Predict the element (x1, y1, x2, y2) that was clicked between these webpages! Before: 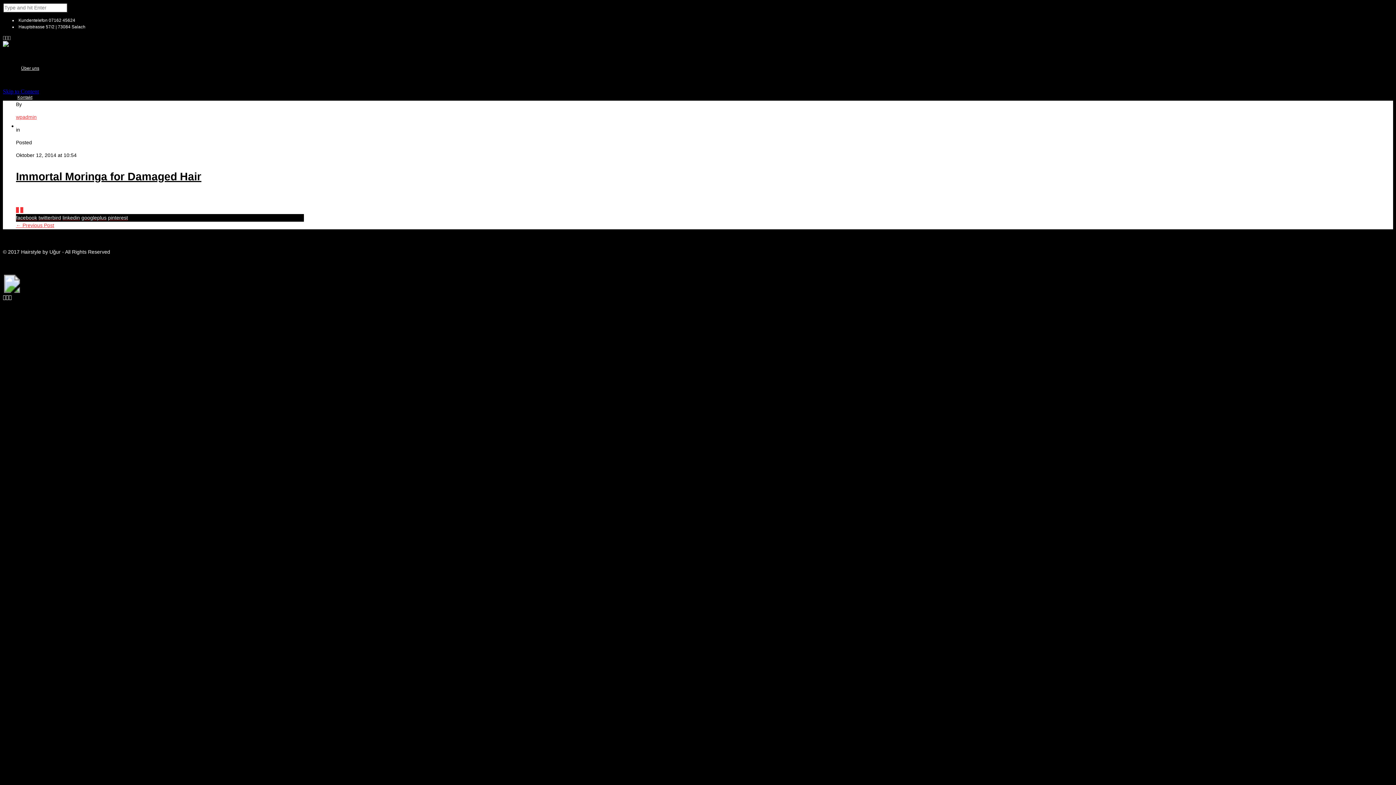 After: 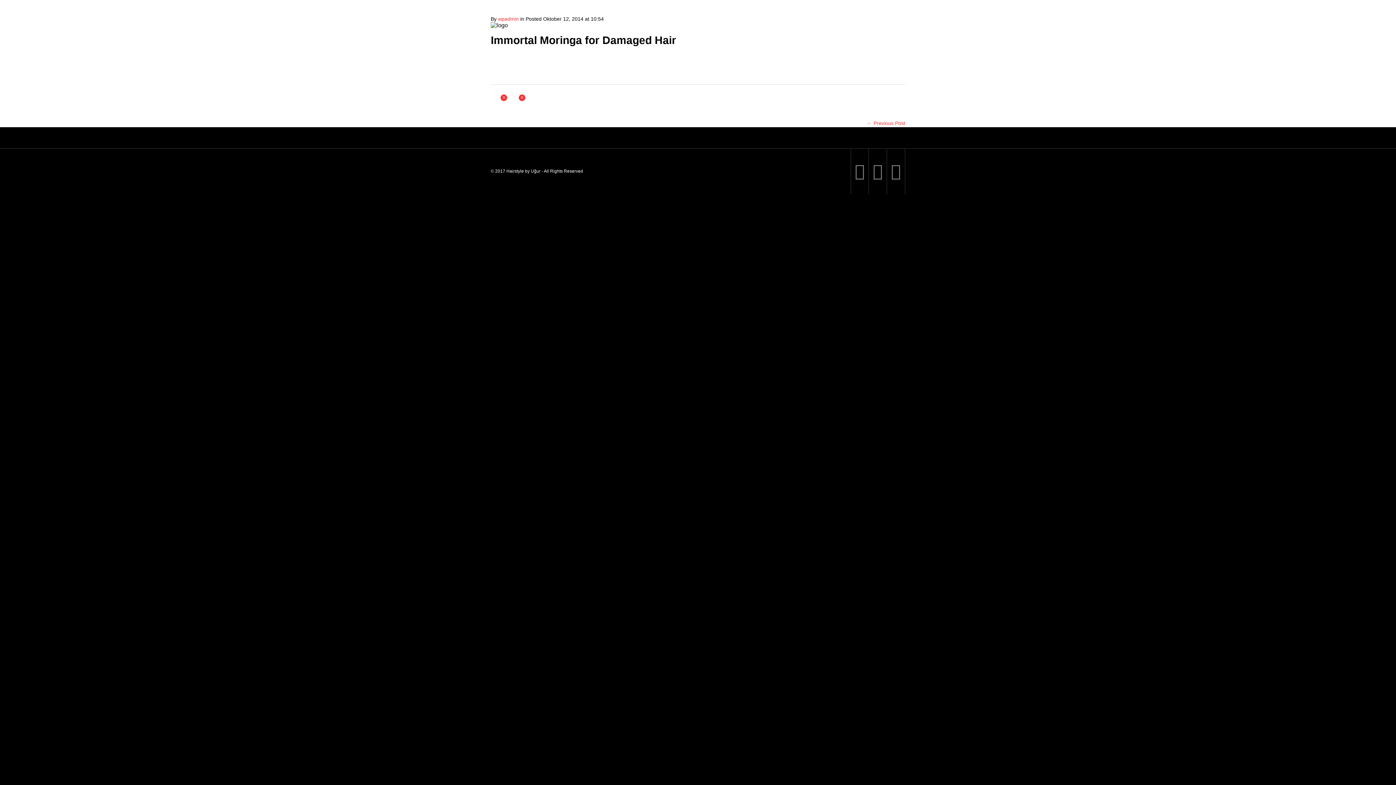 Action: label: Immortal Moringa for Damaged Hair bbox: (16, 170, 201, 182)